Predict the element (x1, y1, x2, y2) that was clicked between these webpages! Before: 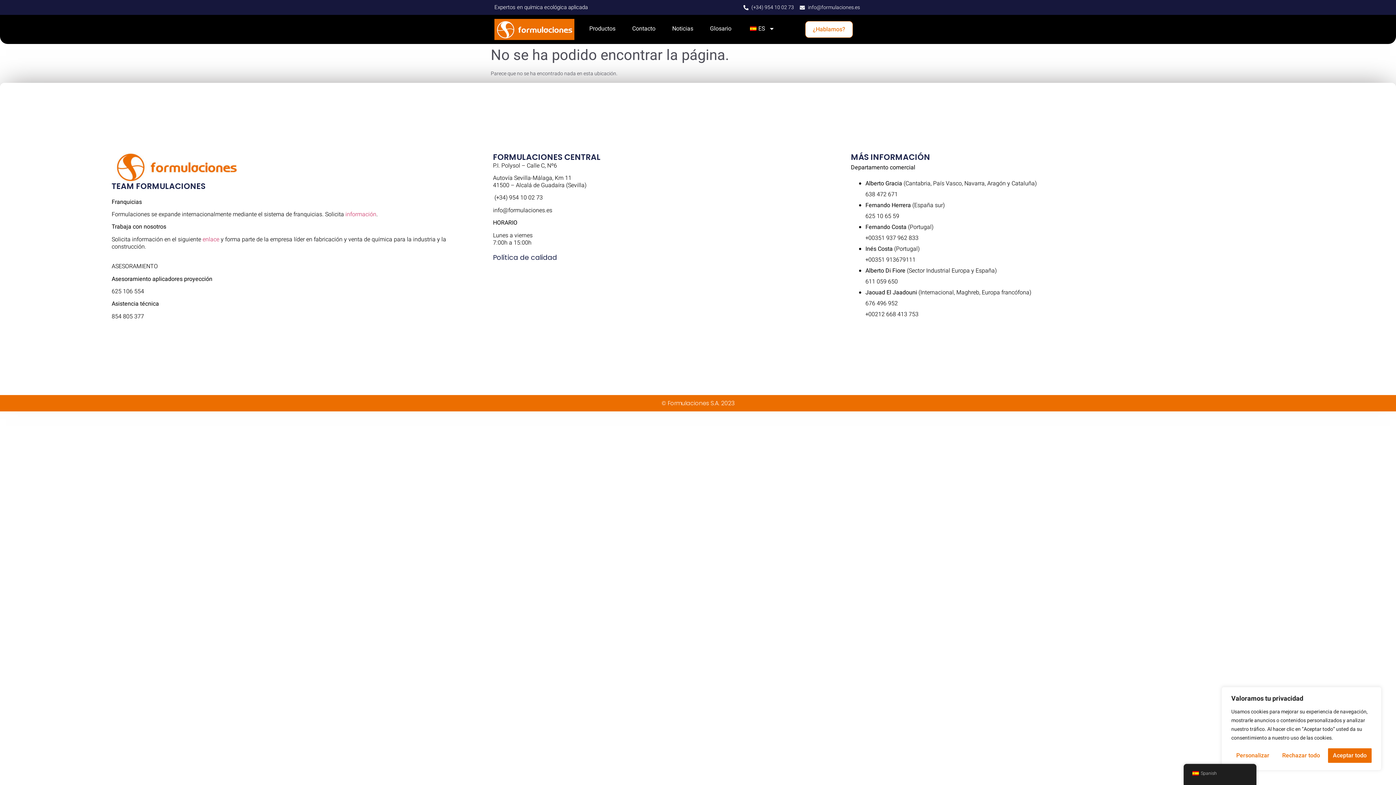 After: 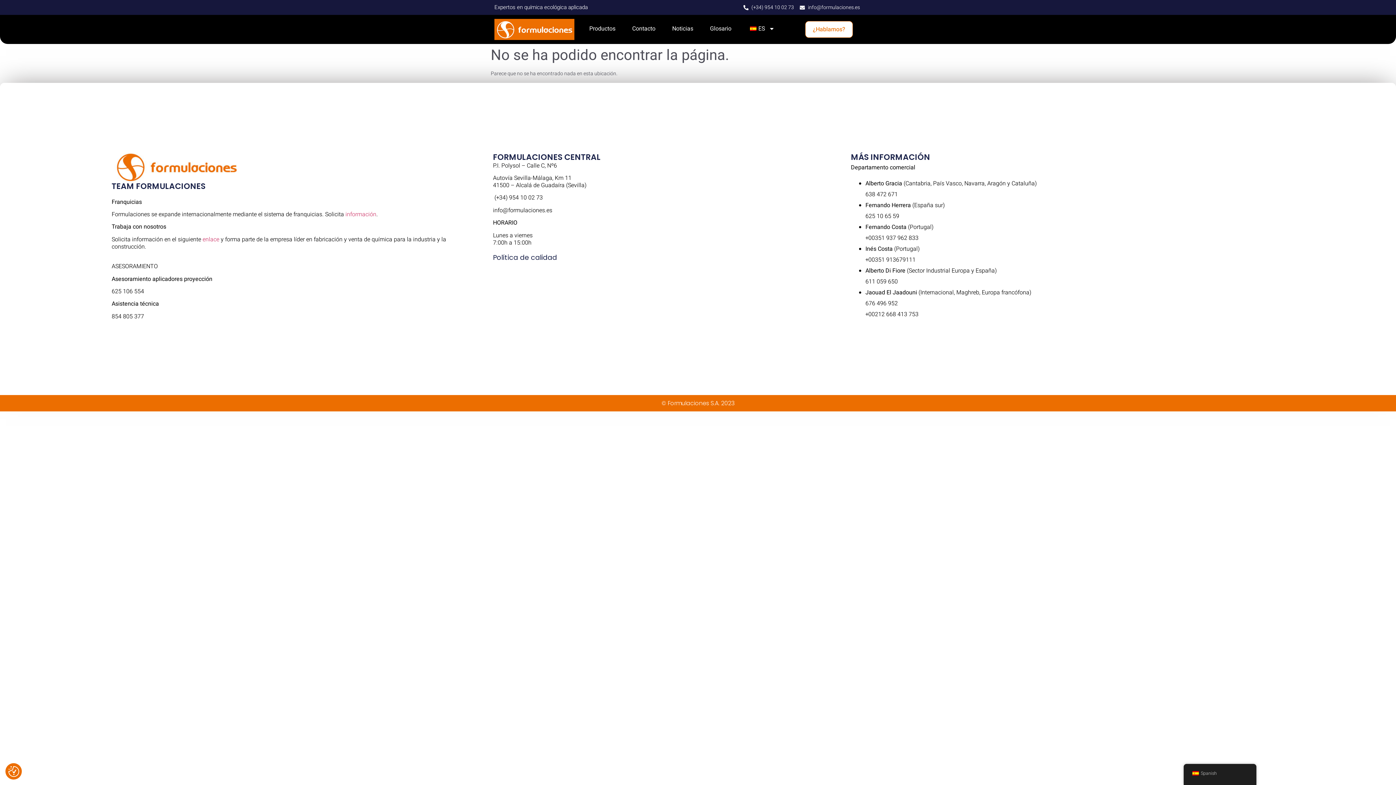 Action: label: Aceptar todo bbox: (1328, 748, 1371, 763)